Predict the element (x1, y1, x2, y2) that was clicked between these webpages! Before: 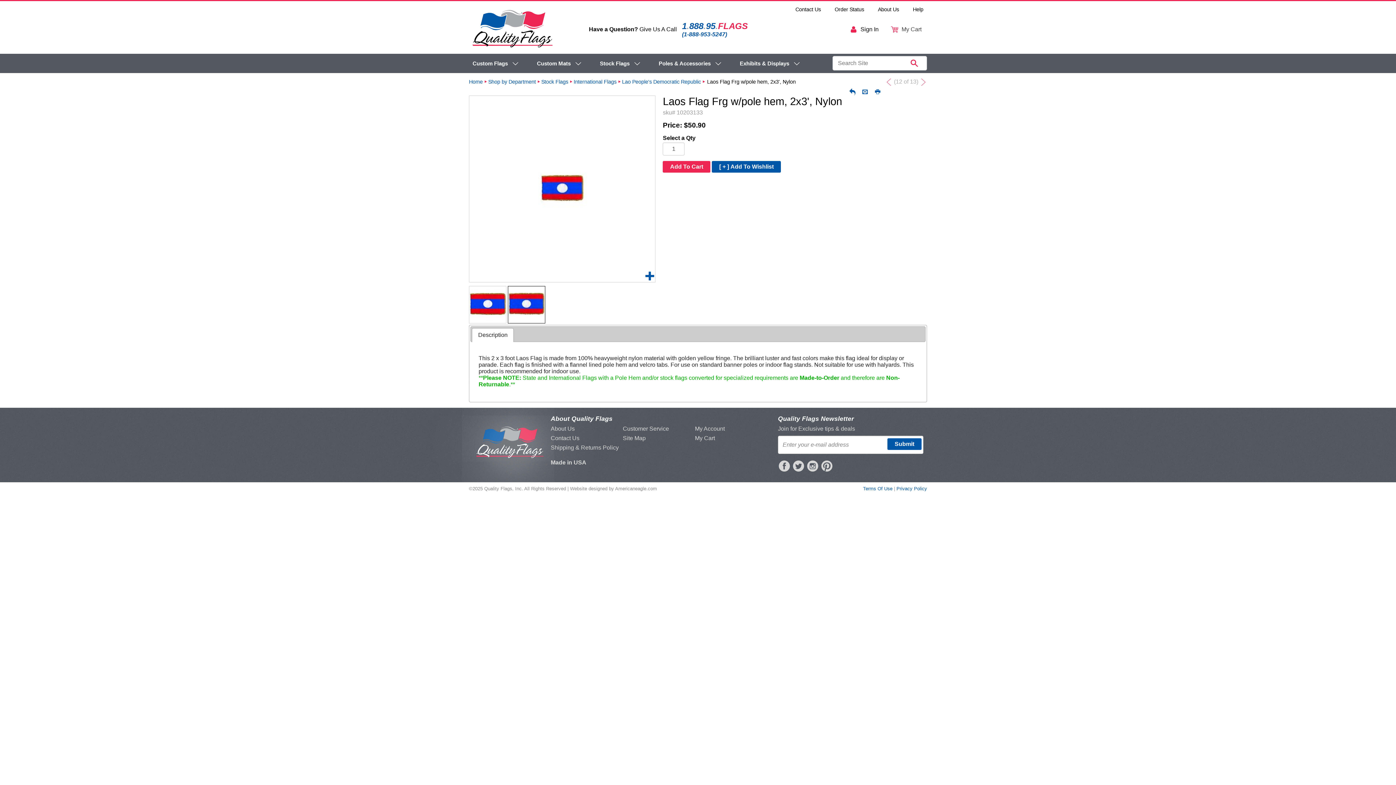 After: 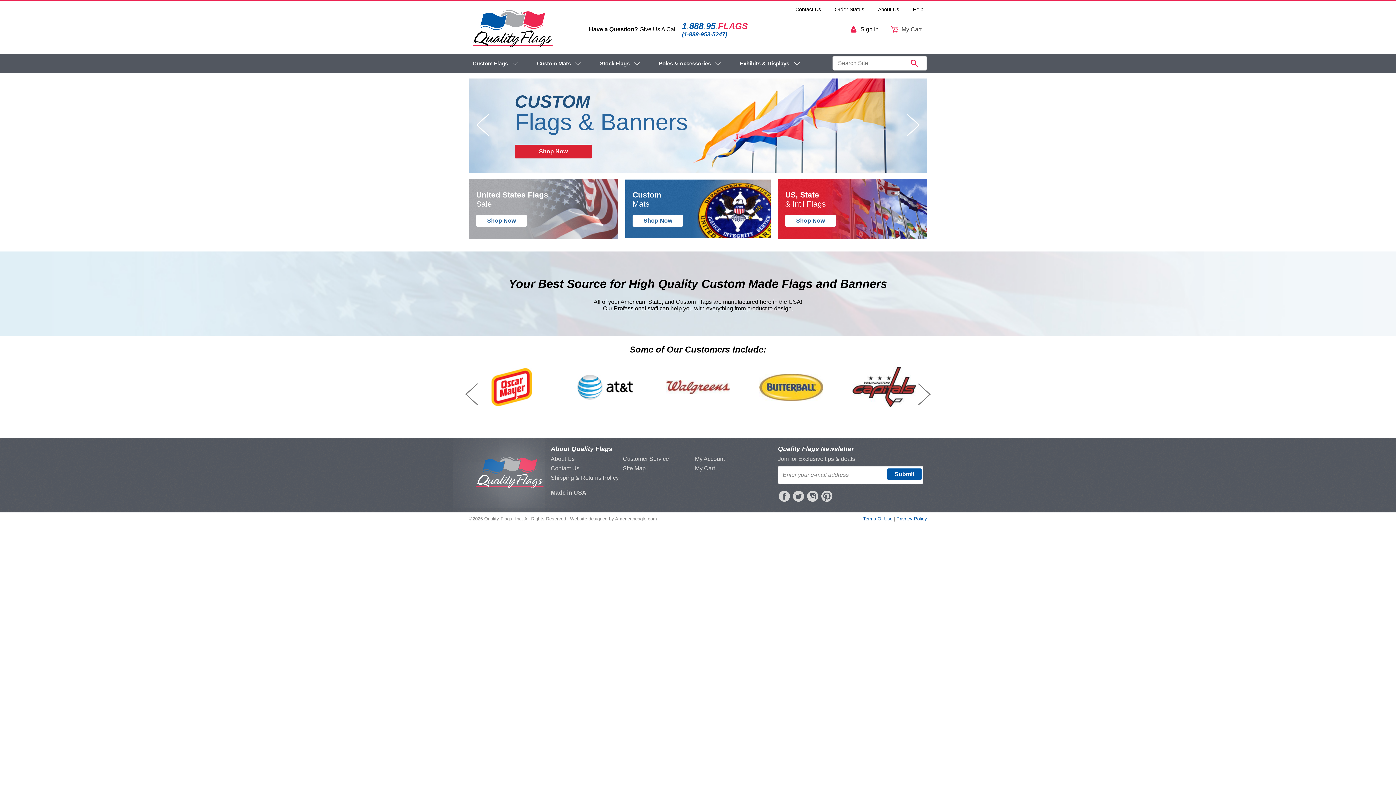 Action: label: Quality Flags bbox: (472, 5, 552, 53)